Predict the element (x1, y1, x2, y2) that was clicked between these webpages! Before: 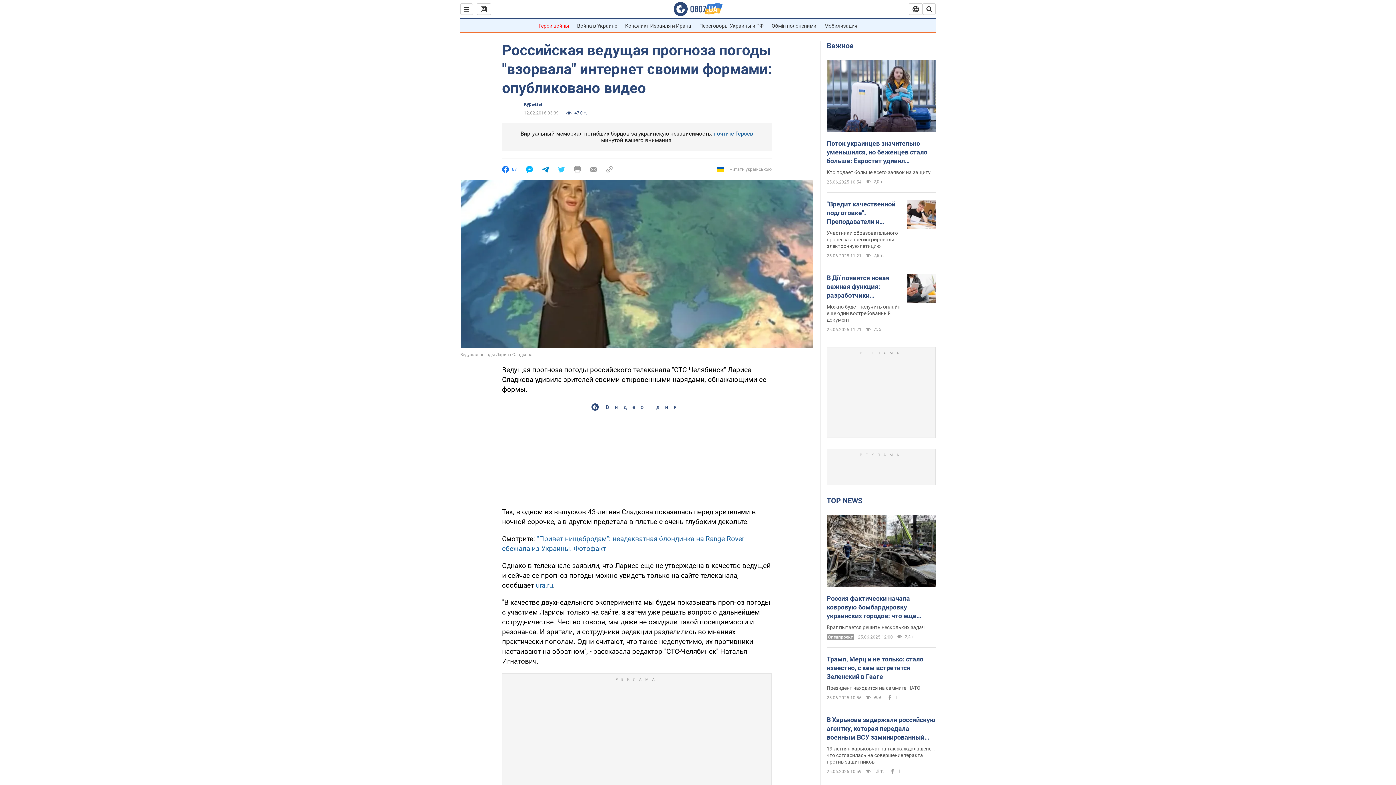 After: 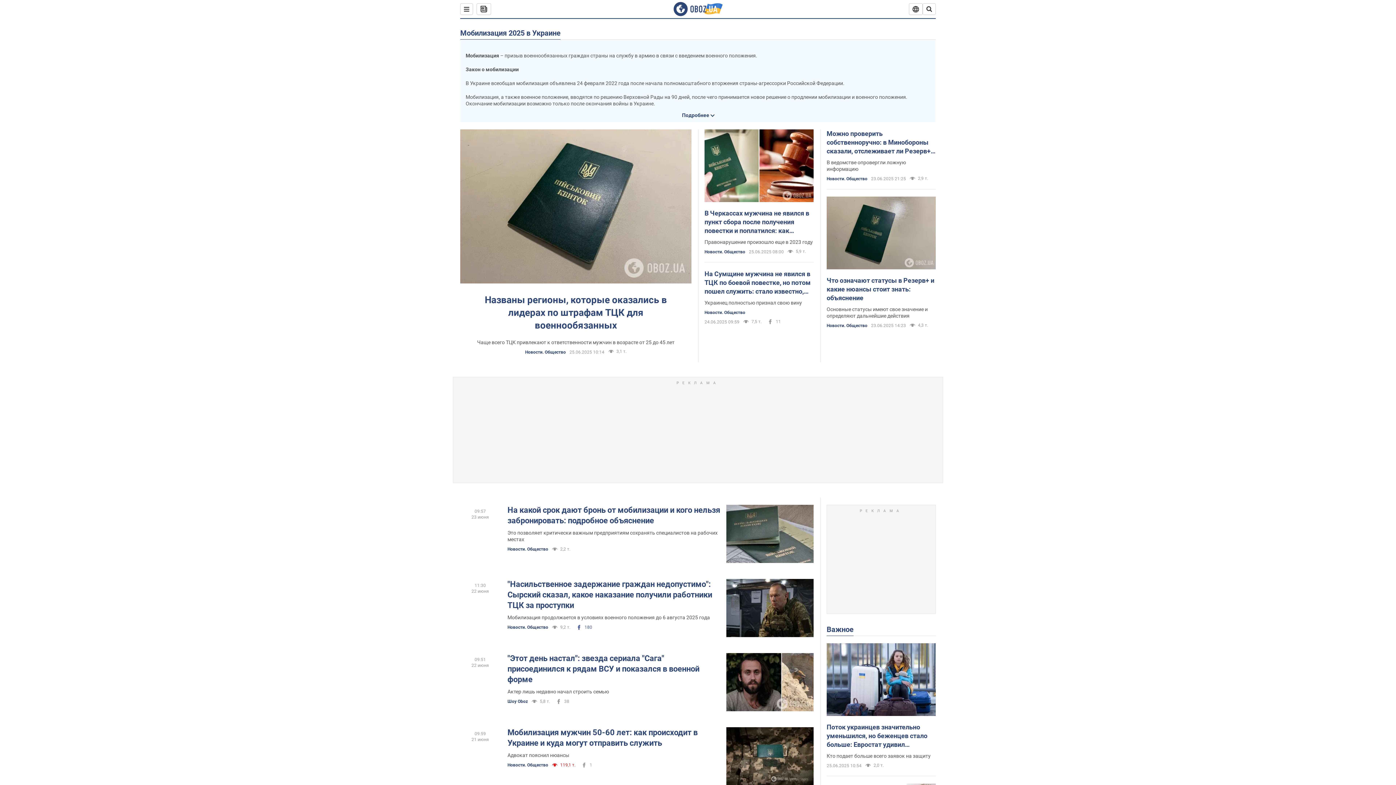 Action: bbox: (824, 22, 857, 28) label: Мобилизация